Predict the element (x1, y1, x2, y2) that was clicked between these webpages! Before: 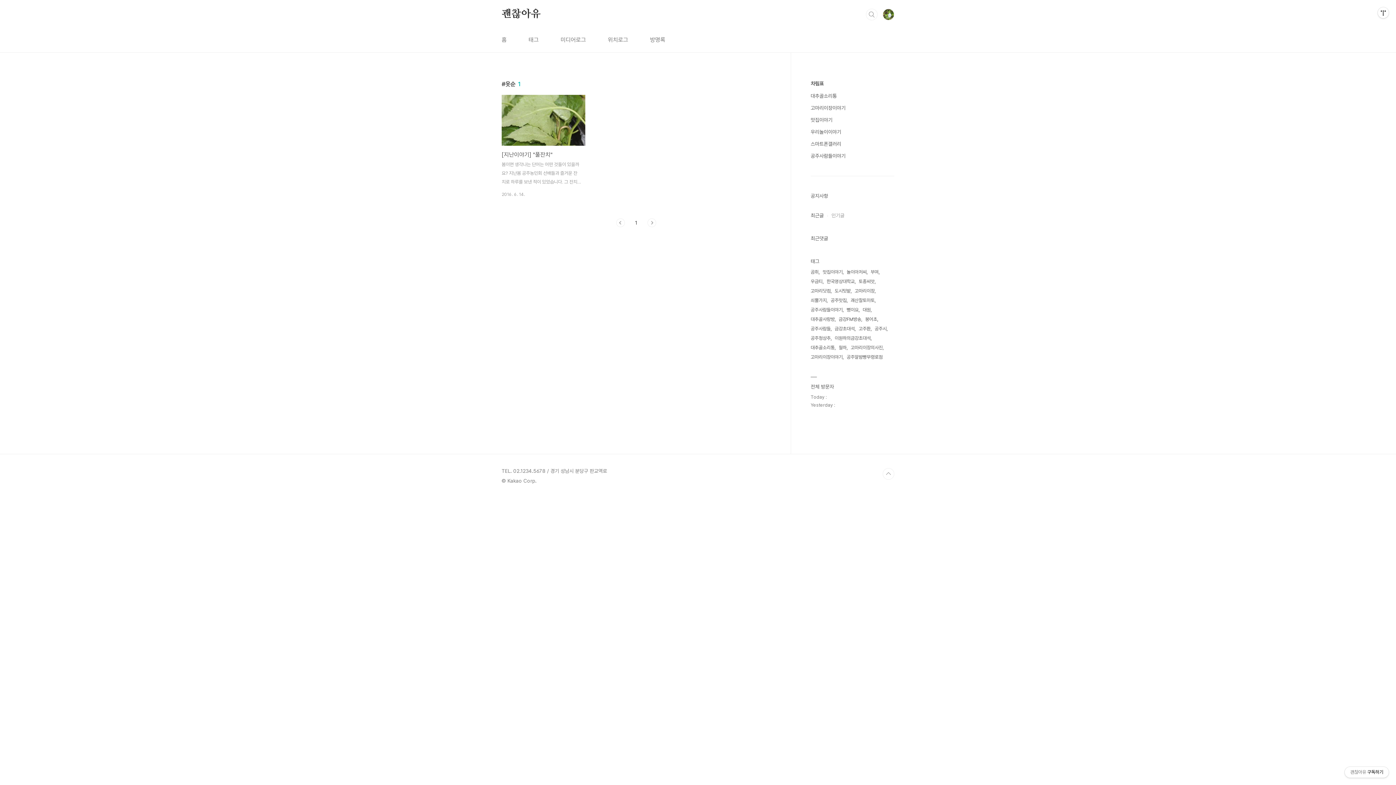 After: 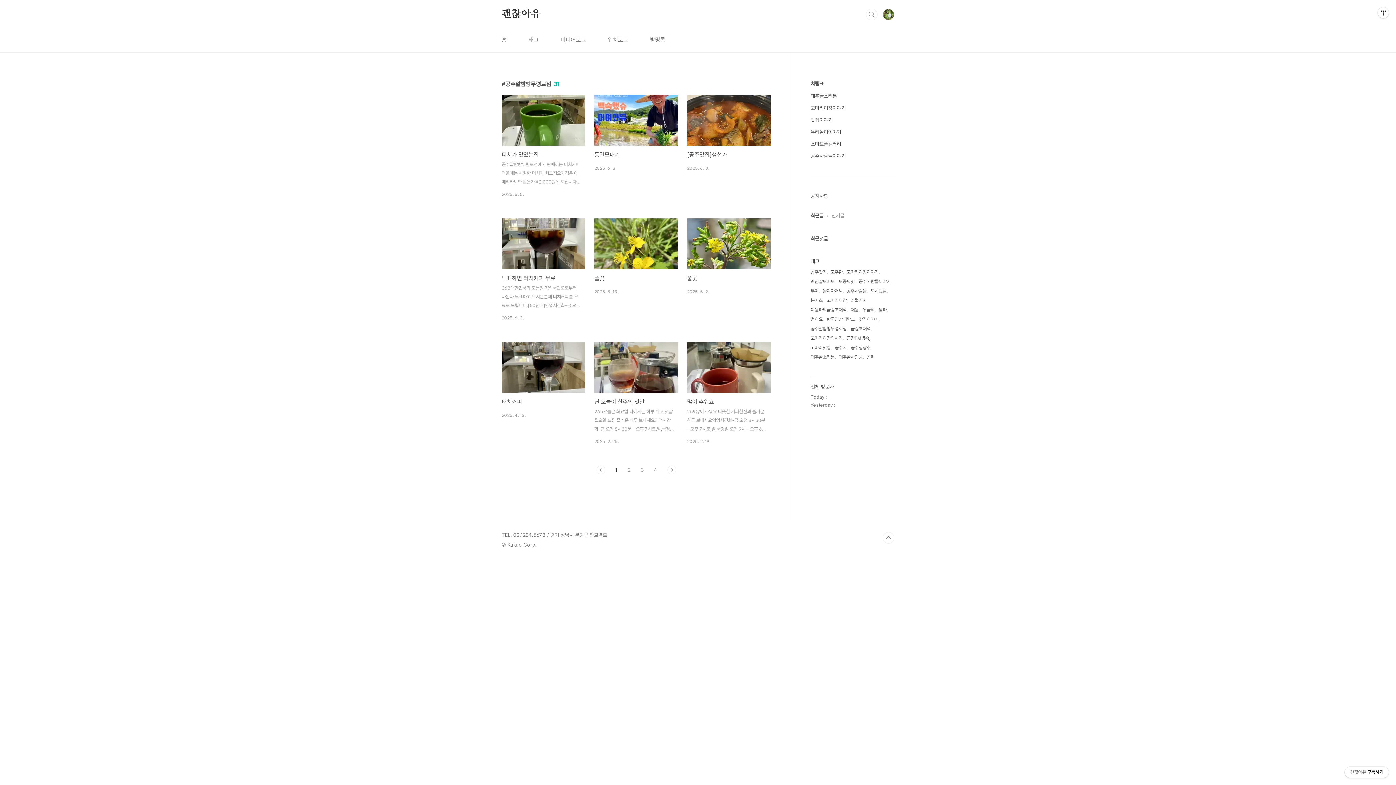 Action: bbox: (846, 352, 882, 362) label: 공주알밤빵무령로점